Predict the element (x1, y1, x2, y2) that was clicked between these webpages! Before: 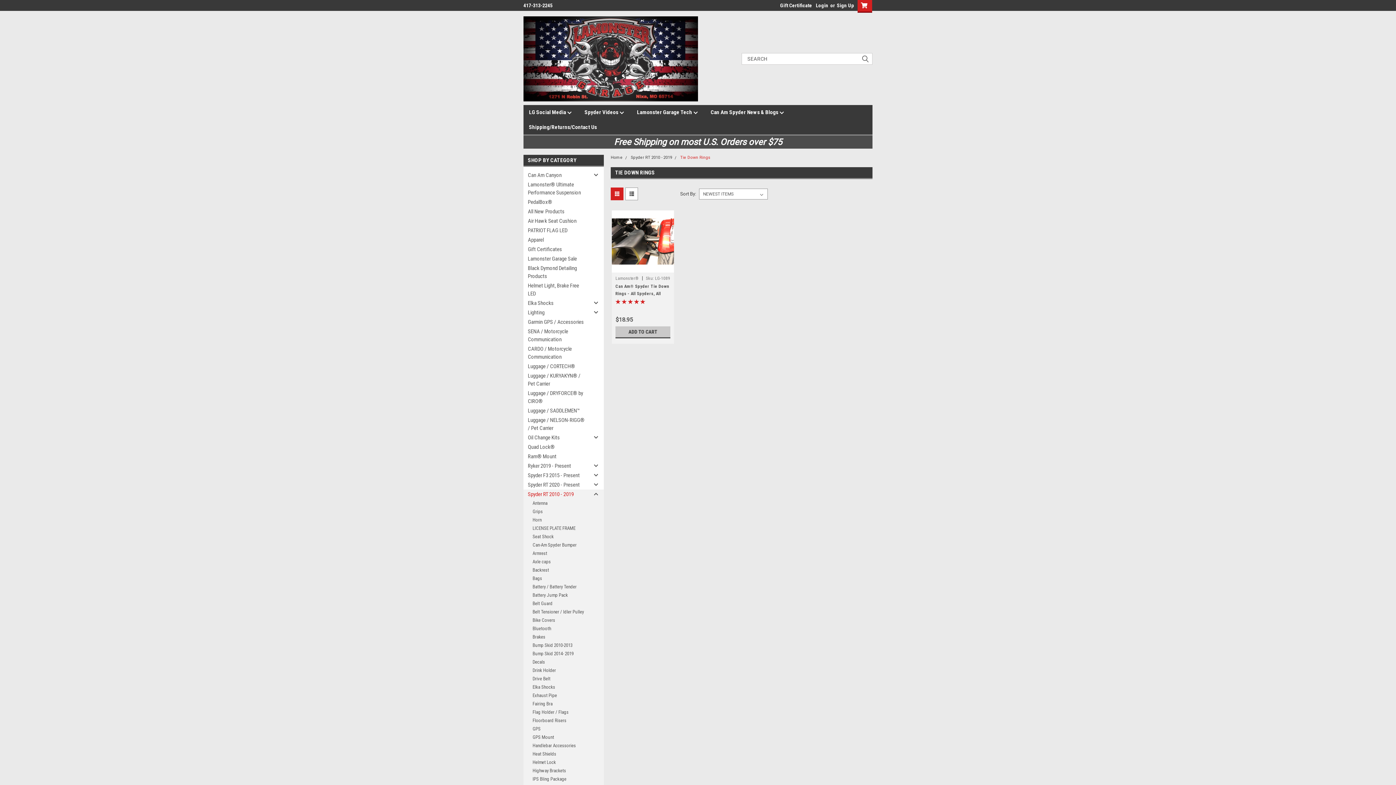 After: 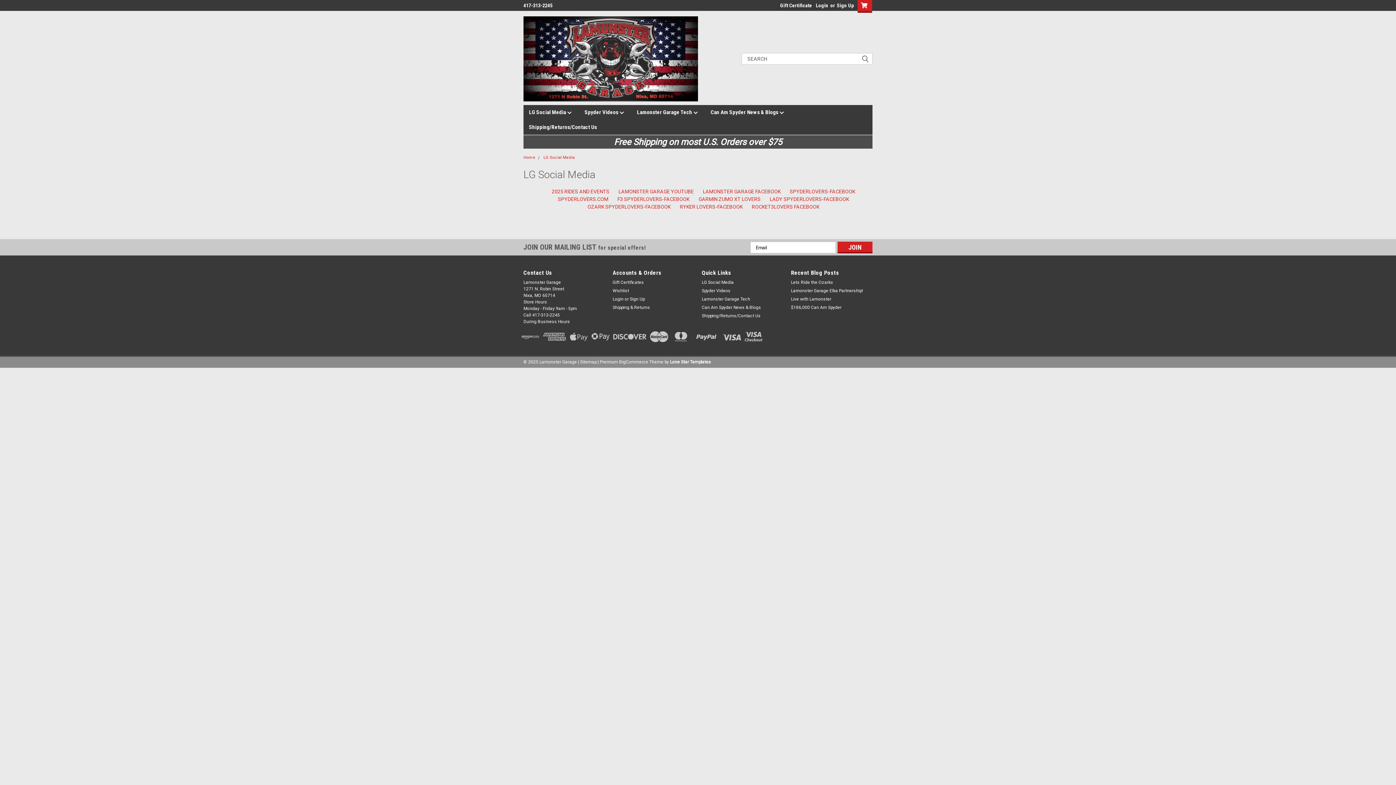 Action: label: LG Social Media  bbox: (529, 105, 584, 120)